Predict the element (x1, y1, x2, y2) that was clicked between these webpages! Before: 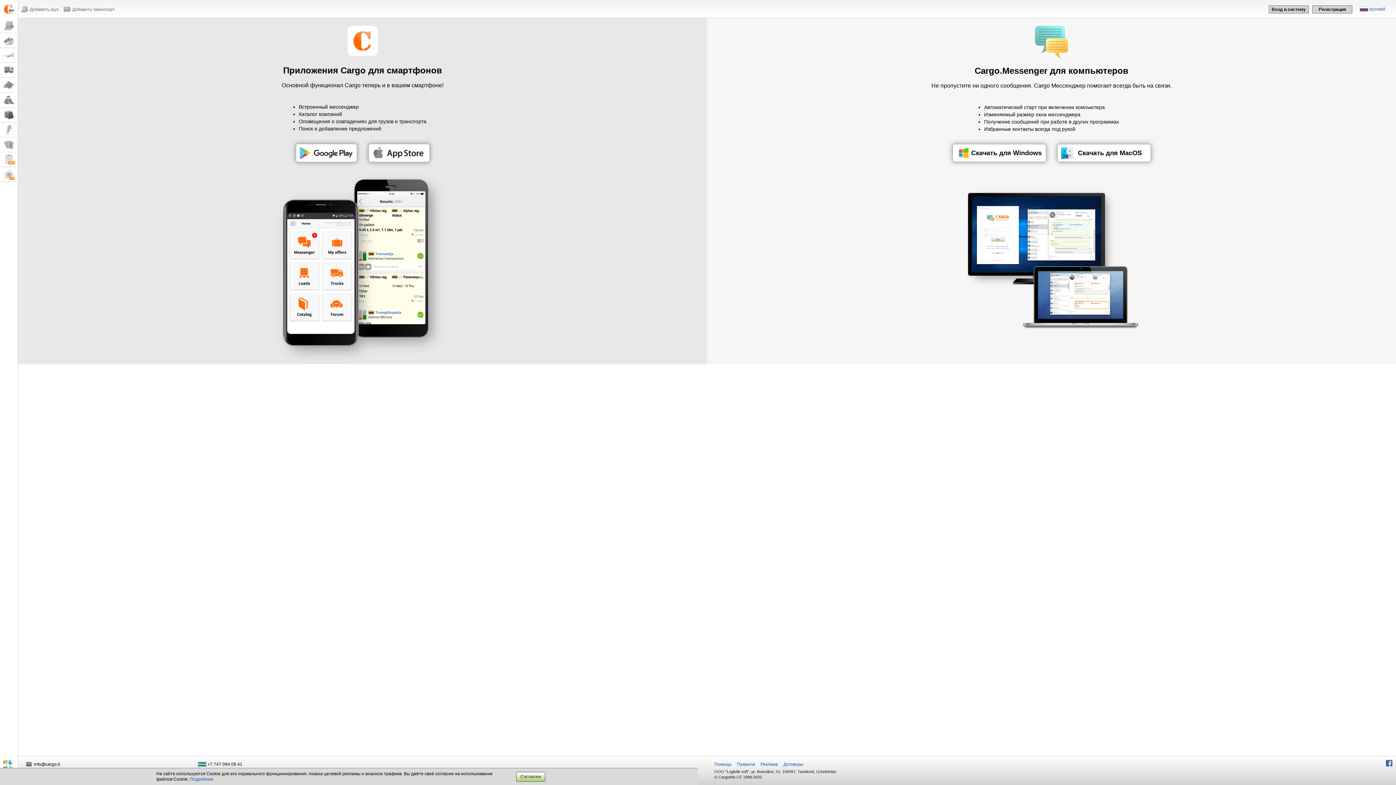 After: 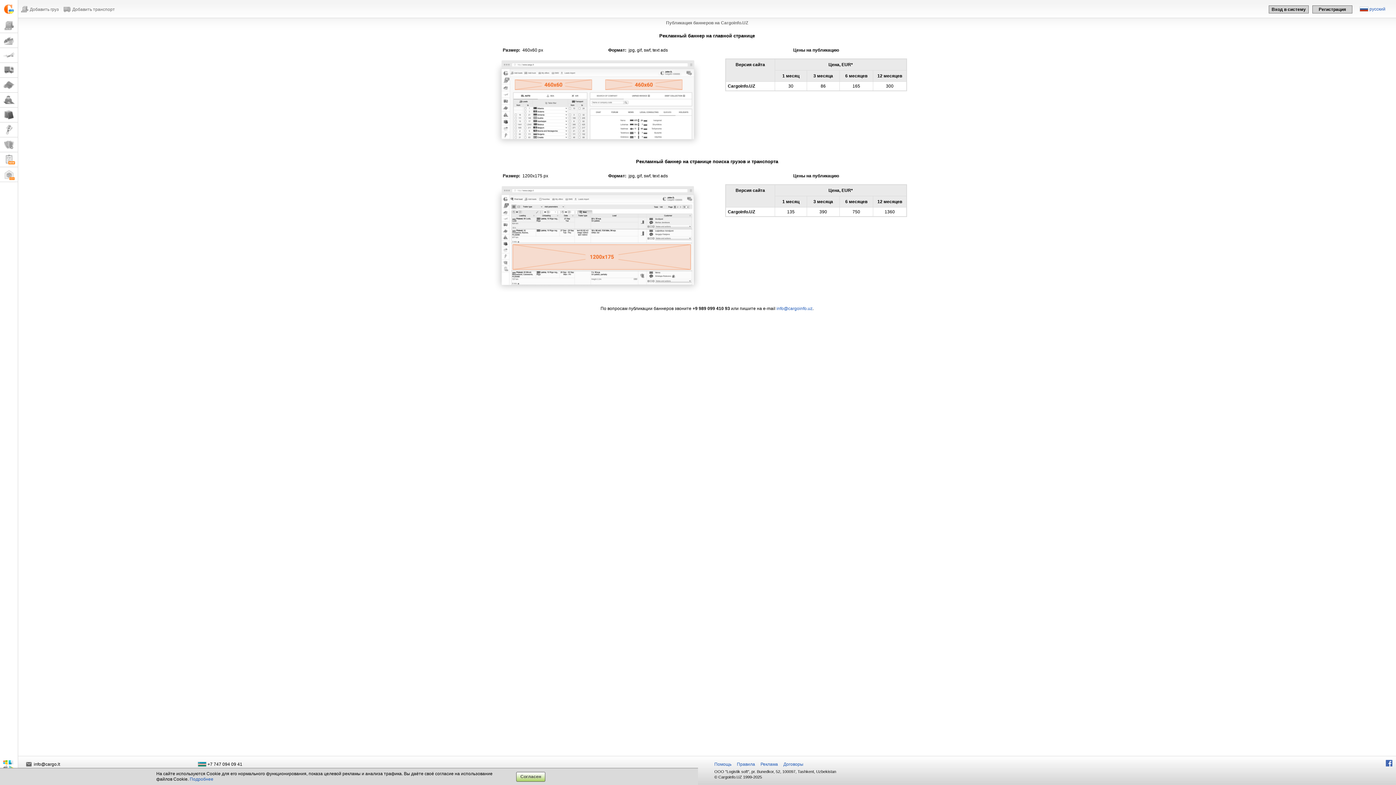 Action: bbox: (760, 762, 778, 767) label: Реклама